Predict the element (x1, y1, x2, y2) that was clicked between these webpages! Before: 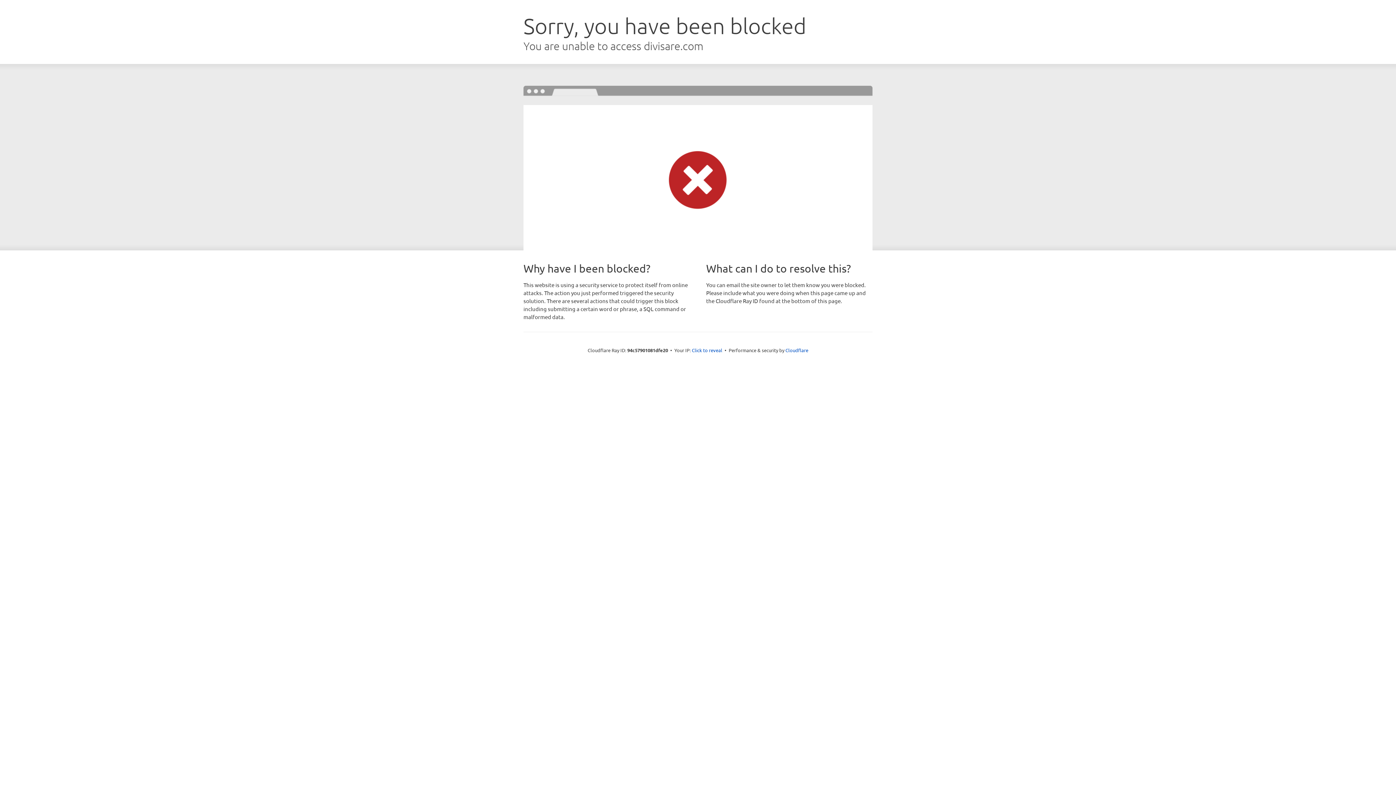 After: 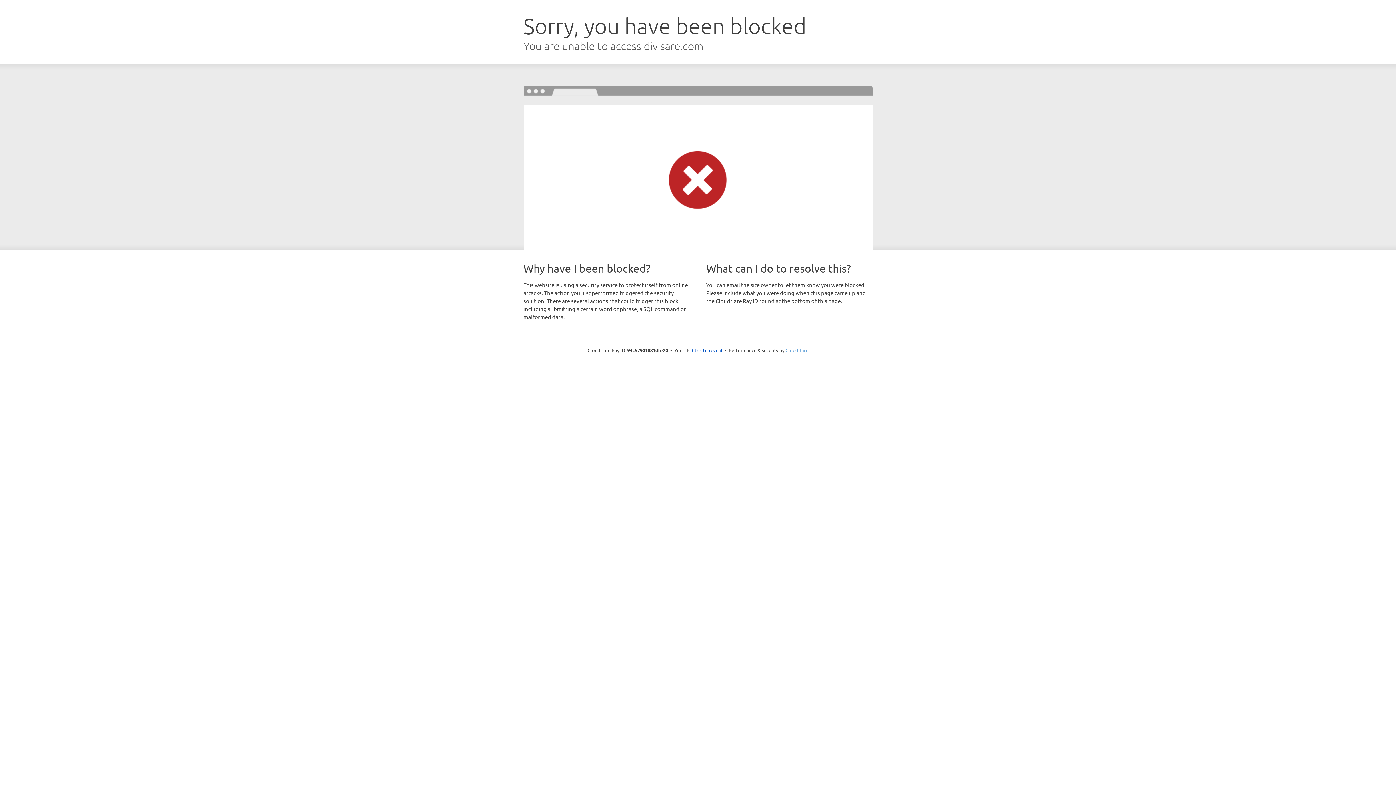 Action: label: Cloudflare bbox: (785, 347, 808, 353)